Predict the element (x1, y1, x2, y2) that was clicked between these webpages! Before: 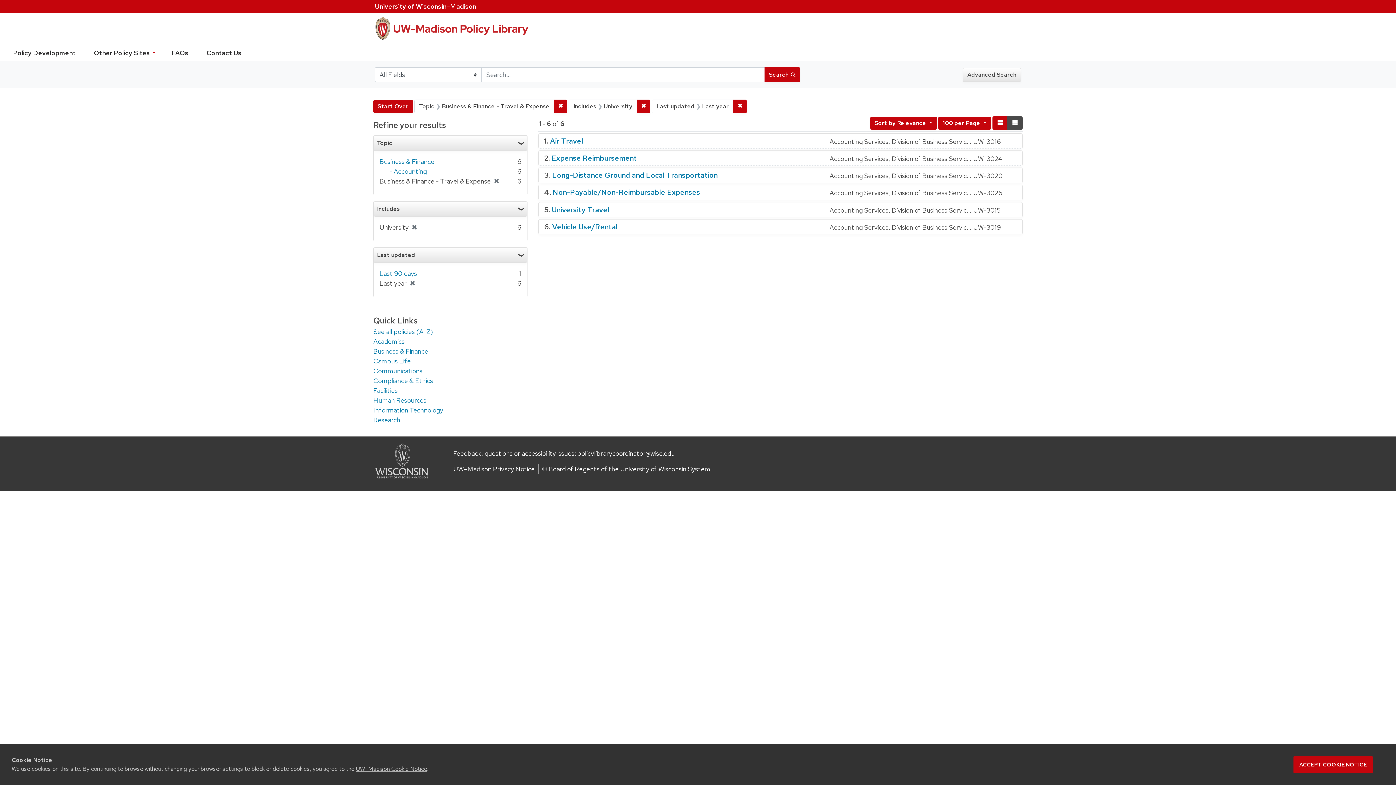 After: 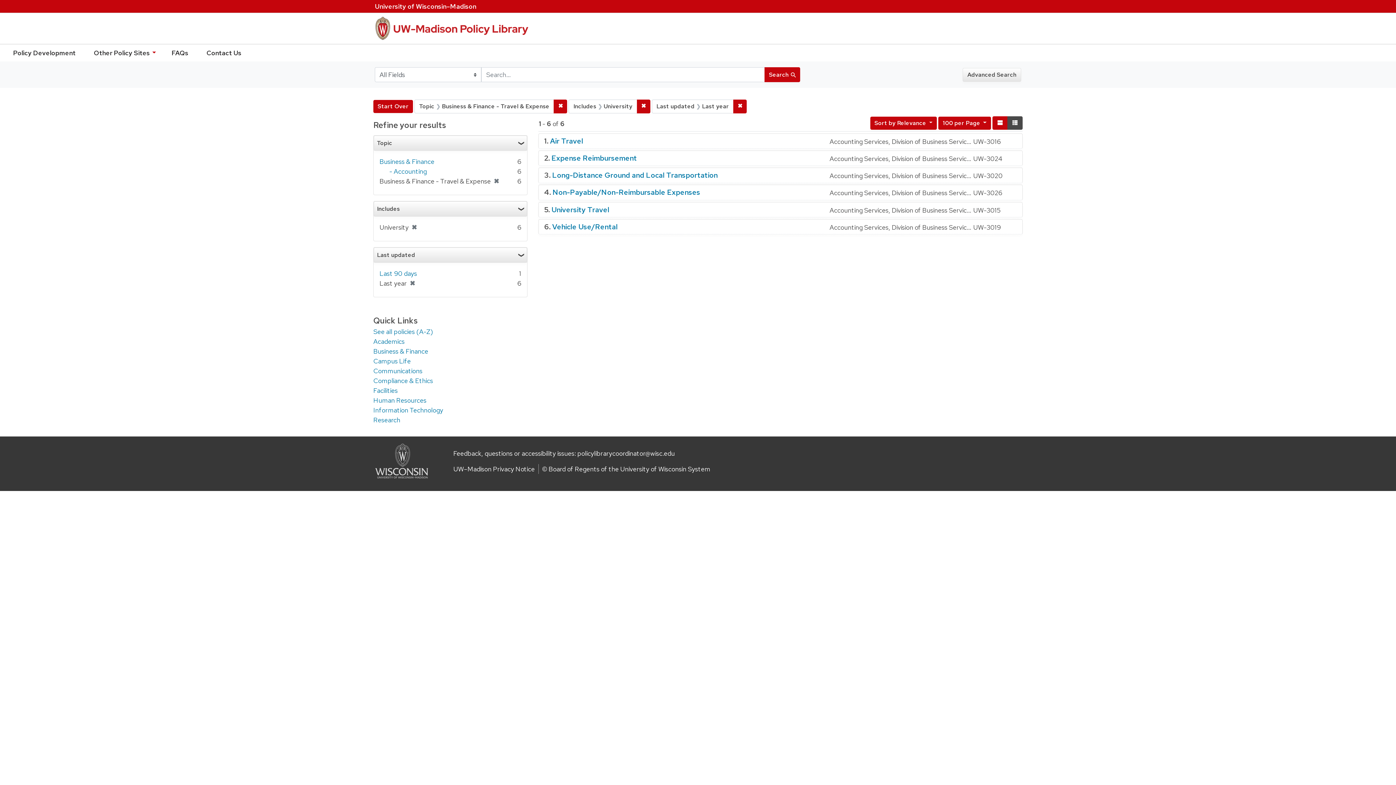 Action: label: Compact bbox: (1007, 116, 1022, 129)